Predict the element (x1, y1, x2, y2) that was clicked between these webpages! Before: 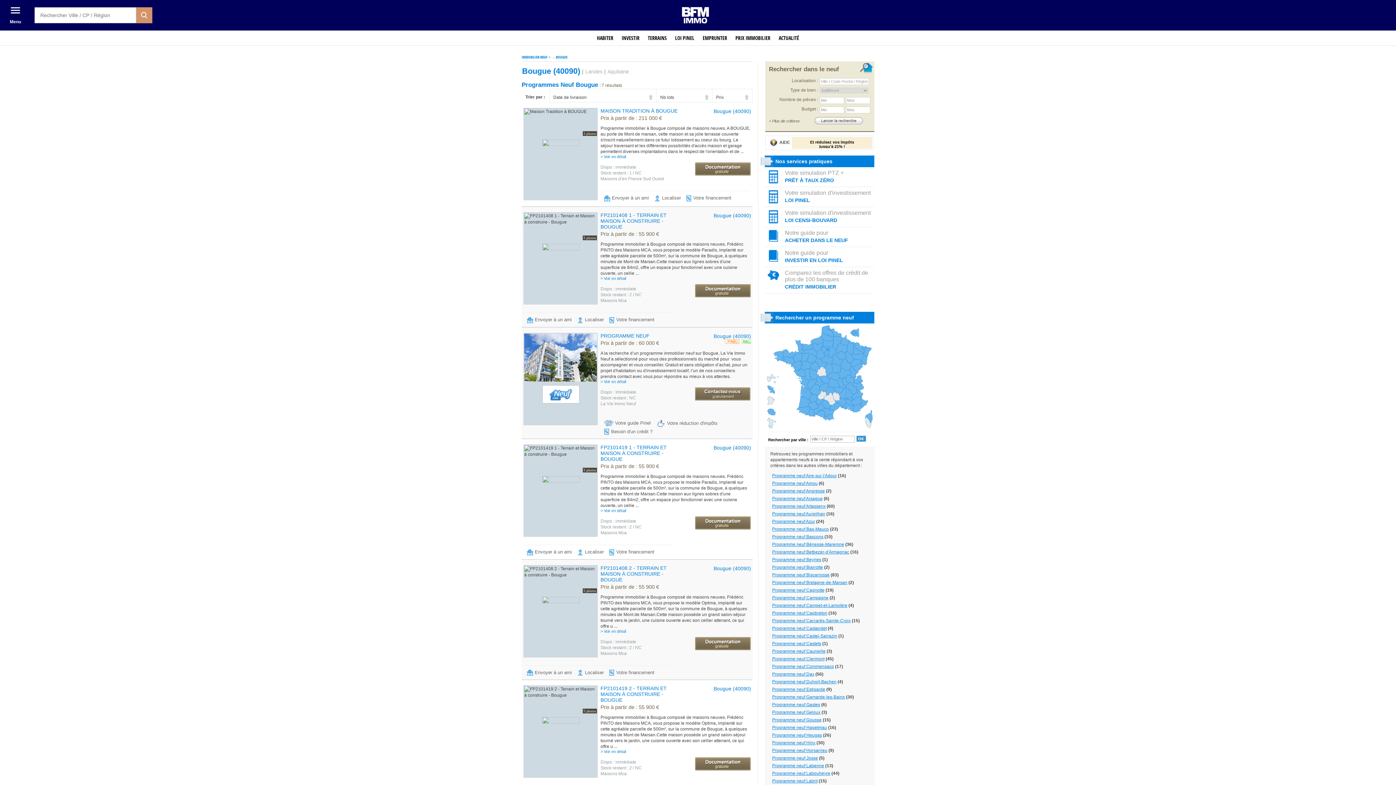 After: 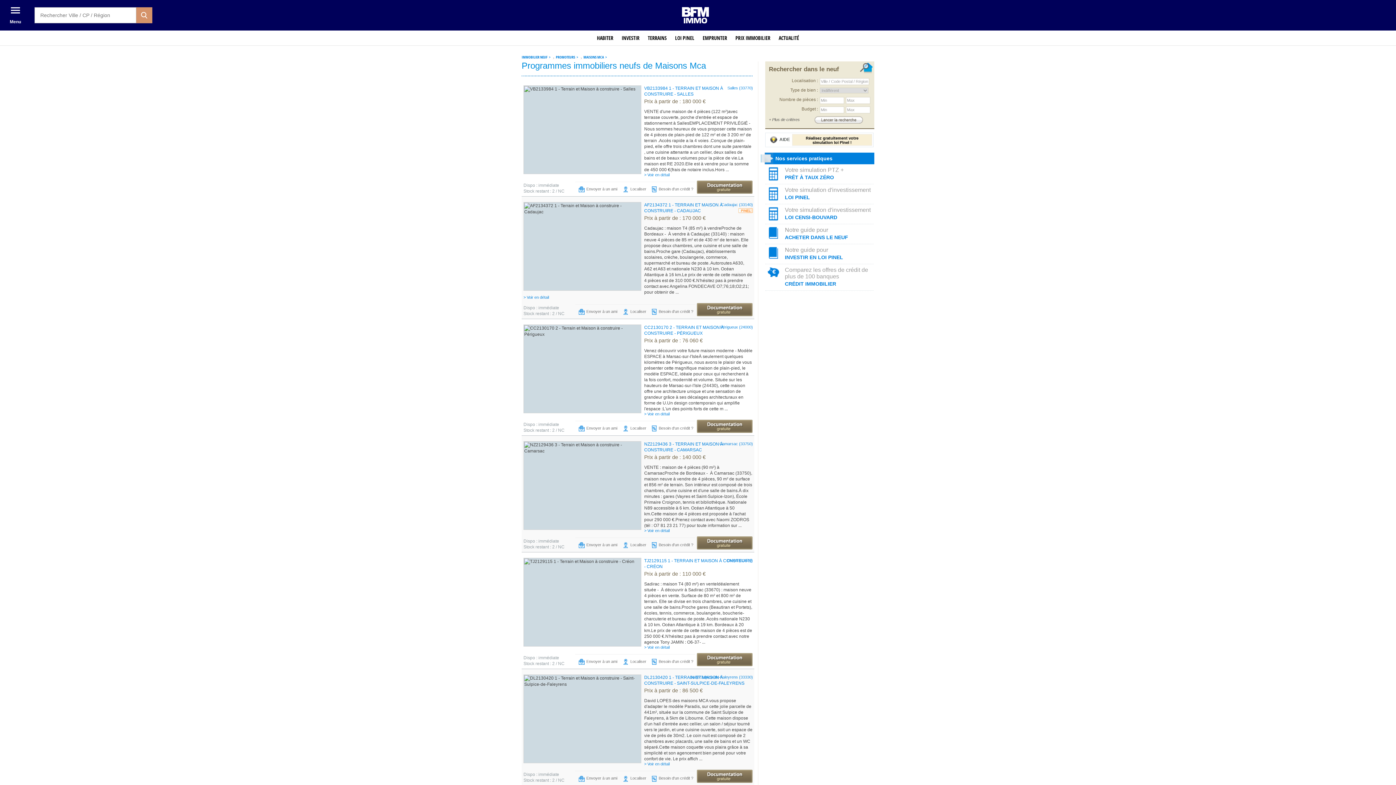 Action: label: Maisons Mca bbox: (600, 650, 641, 656)